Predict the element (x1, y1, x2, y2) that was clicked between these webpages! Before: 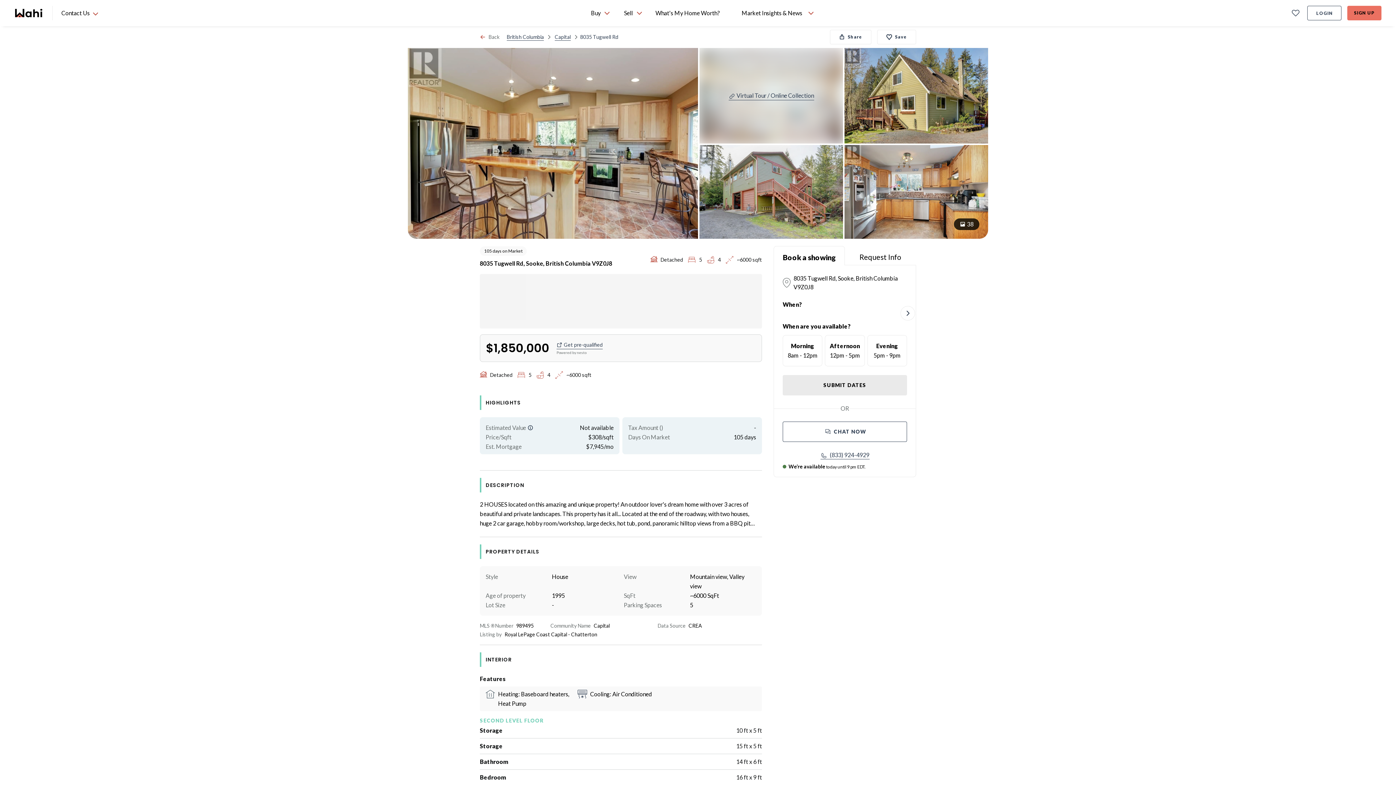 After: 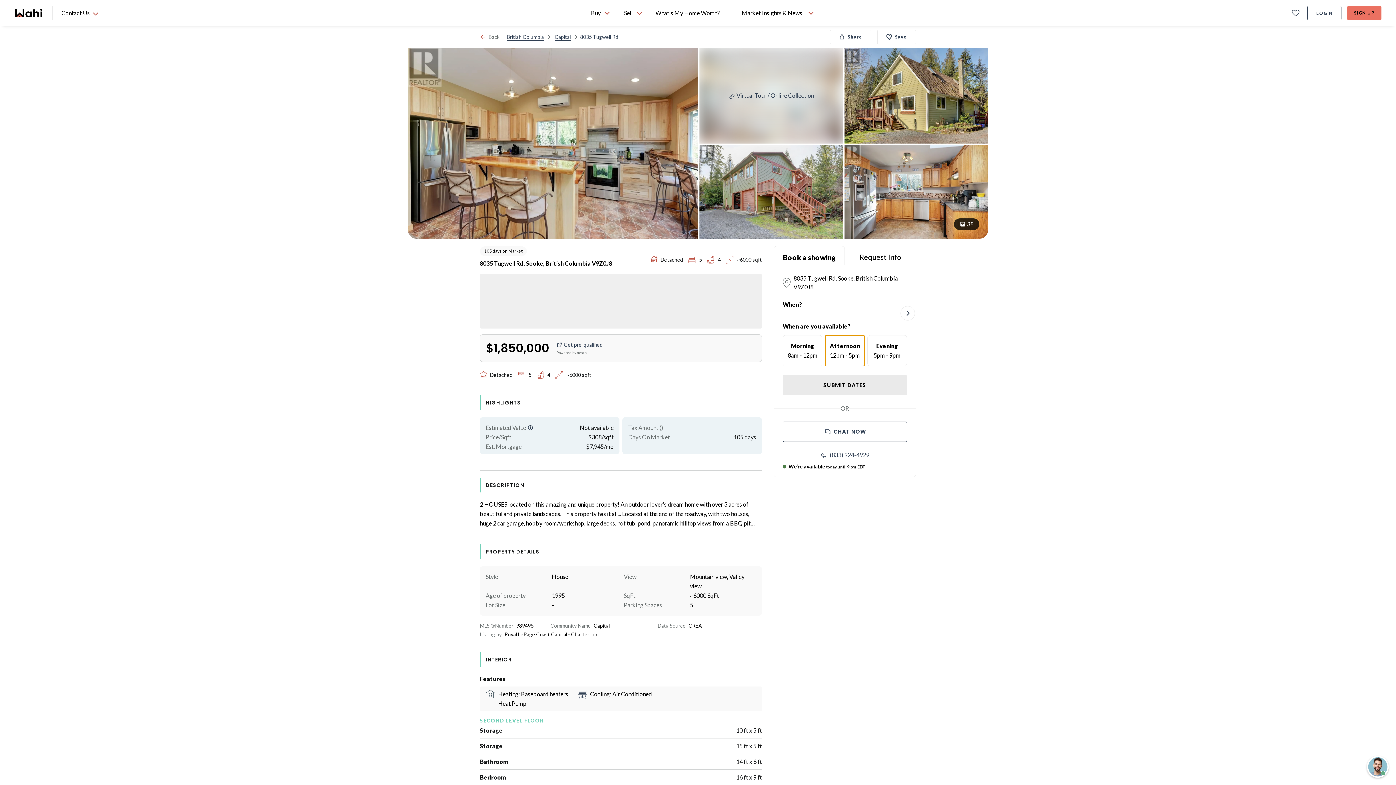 Action: bbox: (825, 335, 864, 366) label: Afternoon
12pm - 5pm